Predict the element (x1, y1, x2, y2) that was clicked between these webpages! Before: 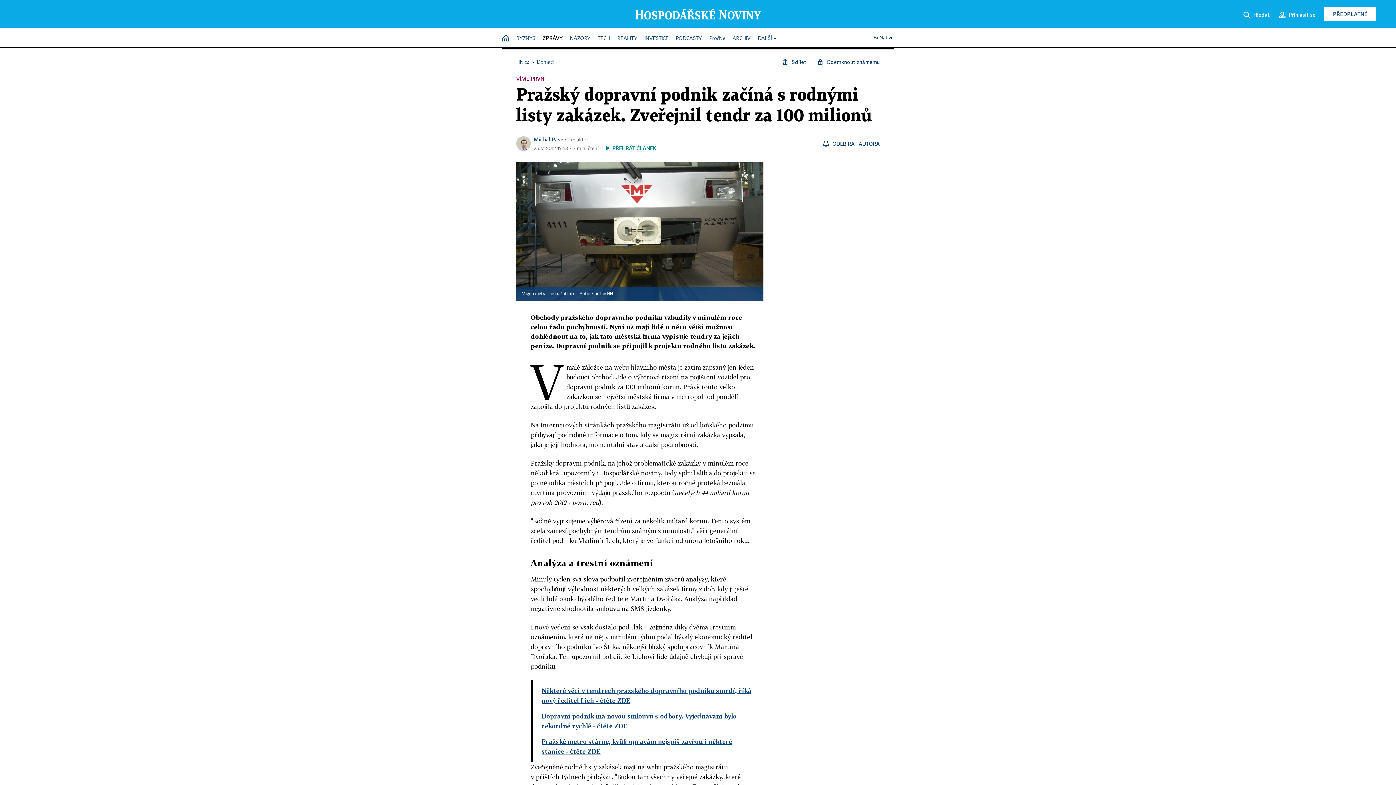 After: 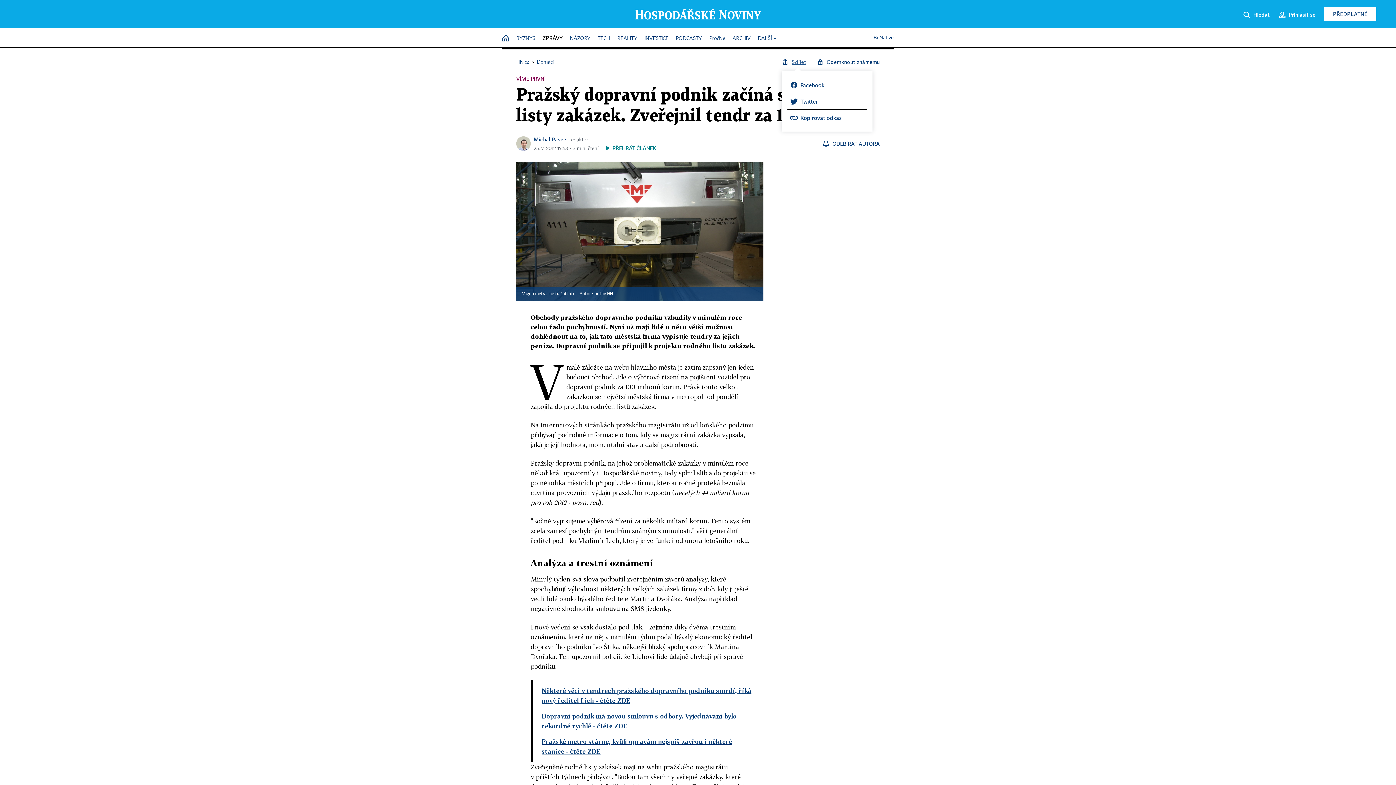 Action: label: Sdílet bbox: (781, 58, 806, 65)